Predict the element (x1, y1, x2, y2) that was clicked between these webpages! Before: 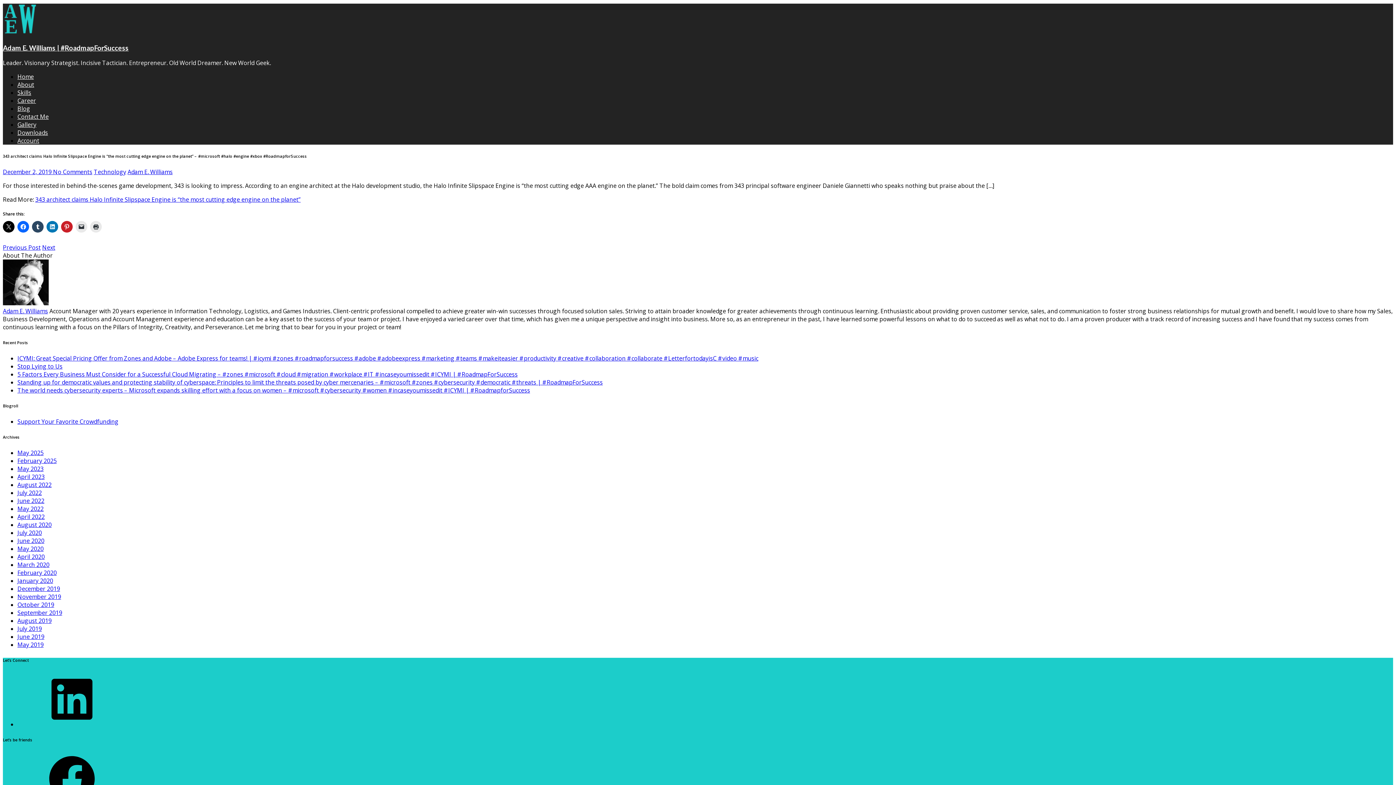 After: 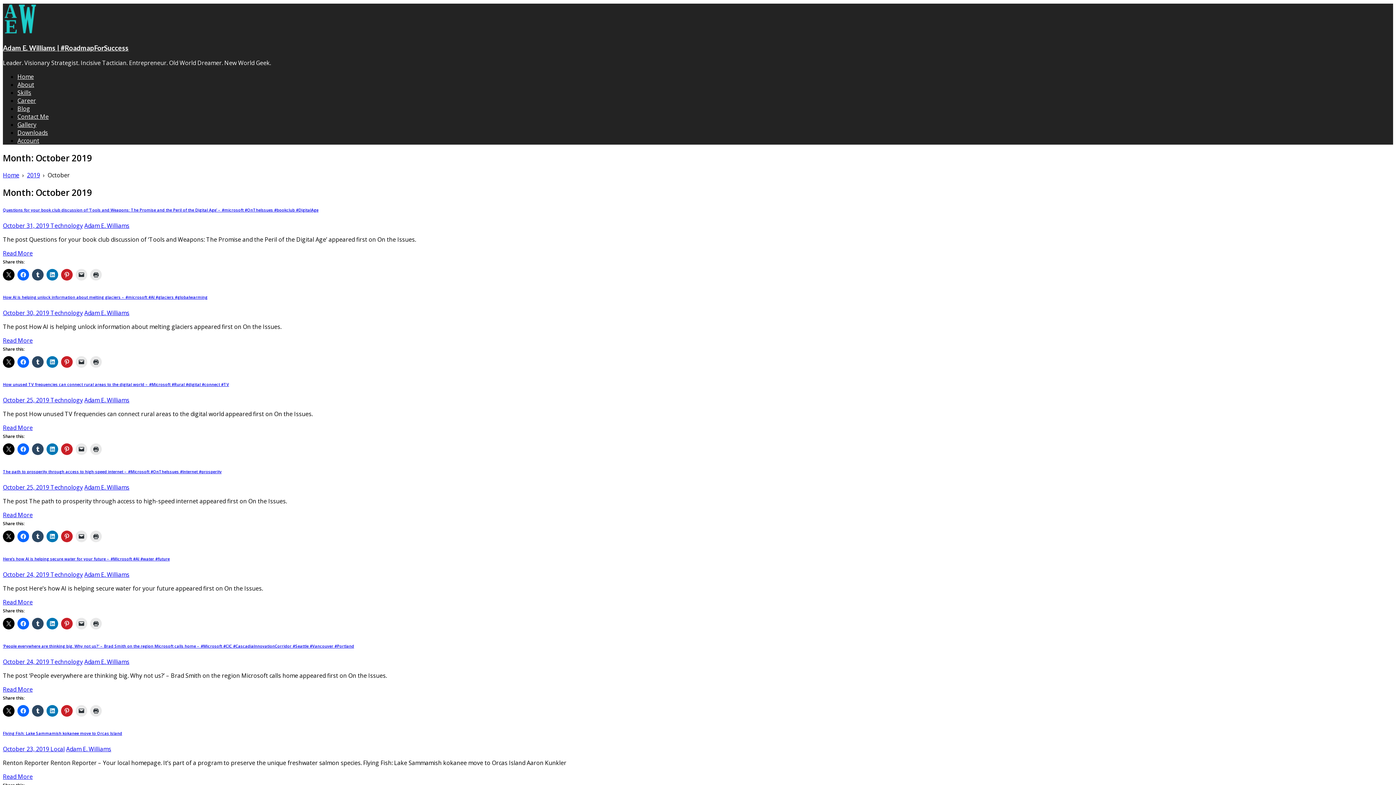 Action: label: October 2019 bbox: (17, 601, 54, 609)